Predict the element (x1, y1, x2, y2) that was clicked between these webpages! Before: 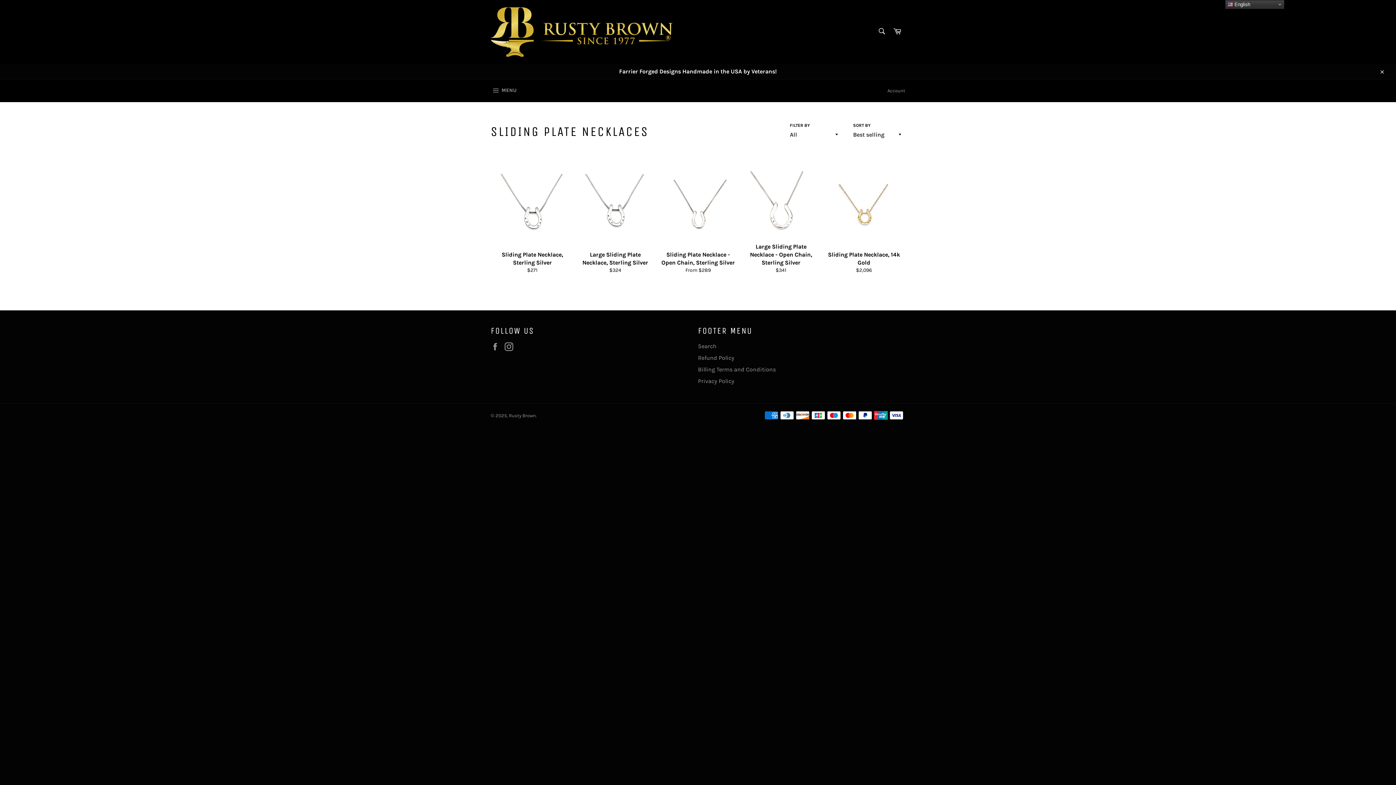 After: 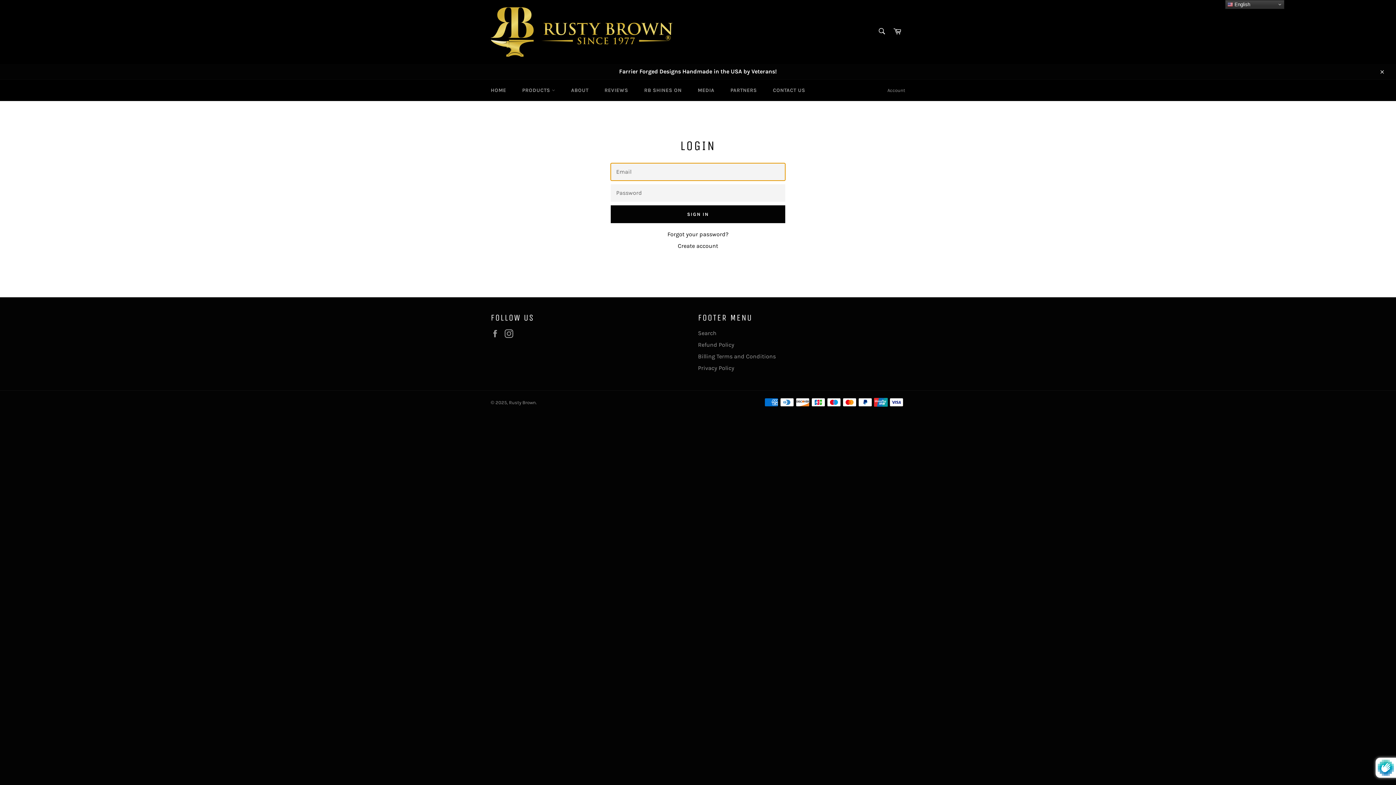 Action: label: Account bbox: (884, 80, 909, 101)